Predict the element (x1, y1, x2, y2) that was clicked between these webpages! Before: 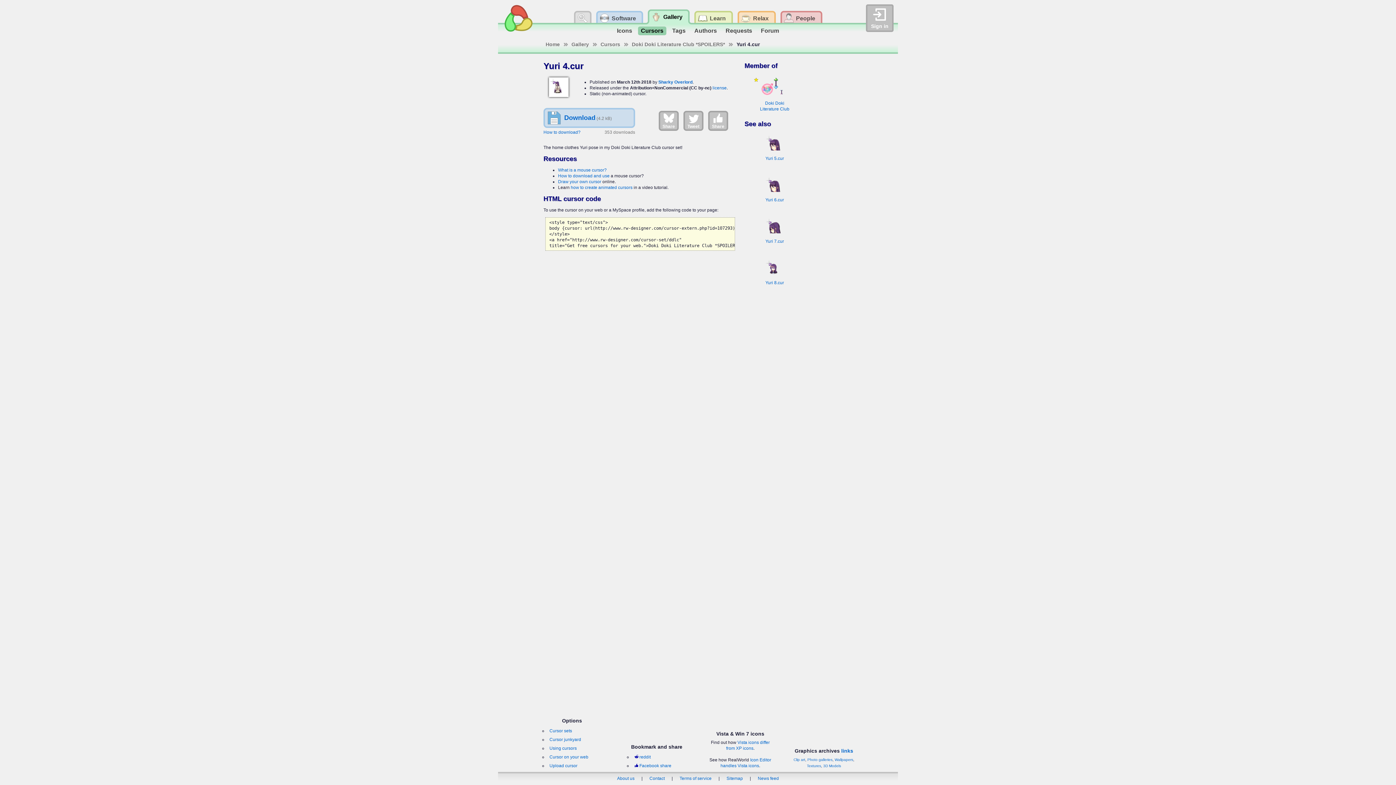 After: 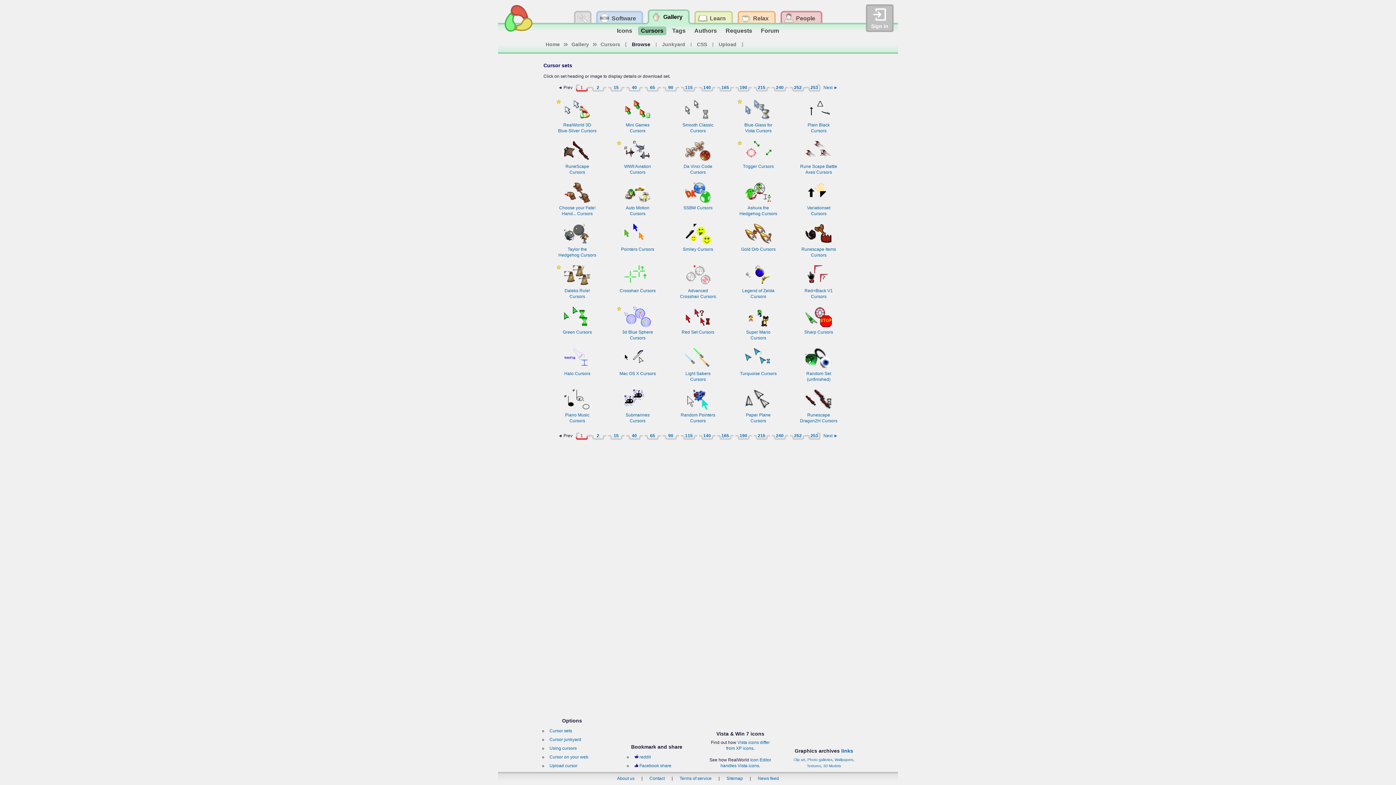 Action: label: Cursor sets bbox: (548, 727, 573, 735)